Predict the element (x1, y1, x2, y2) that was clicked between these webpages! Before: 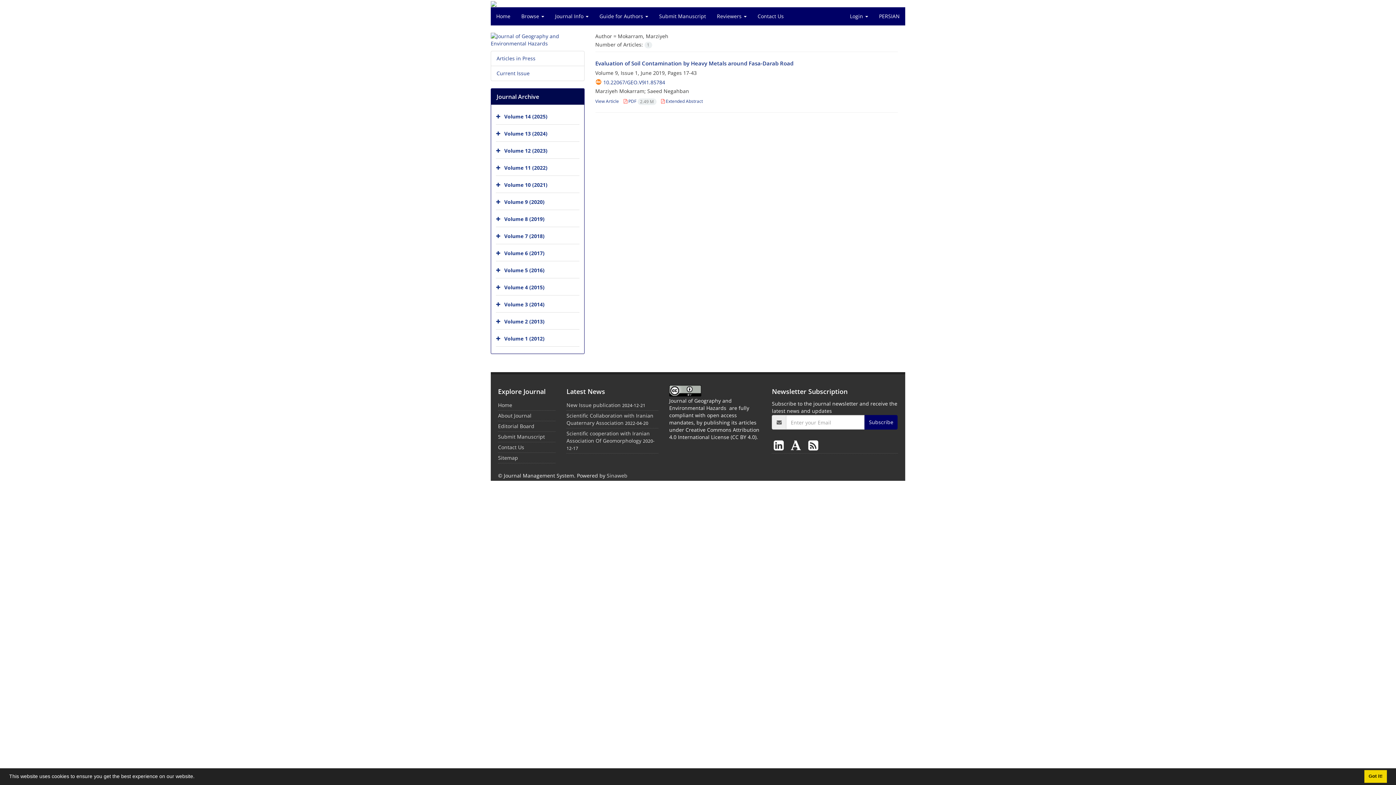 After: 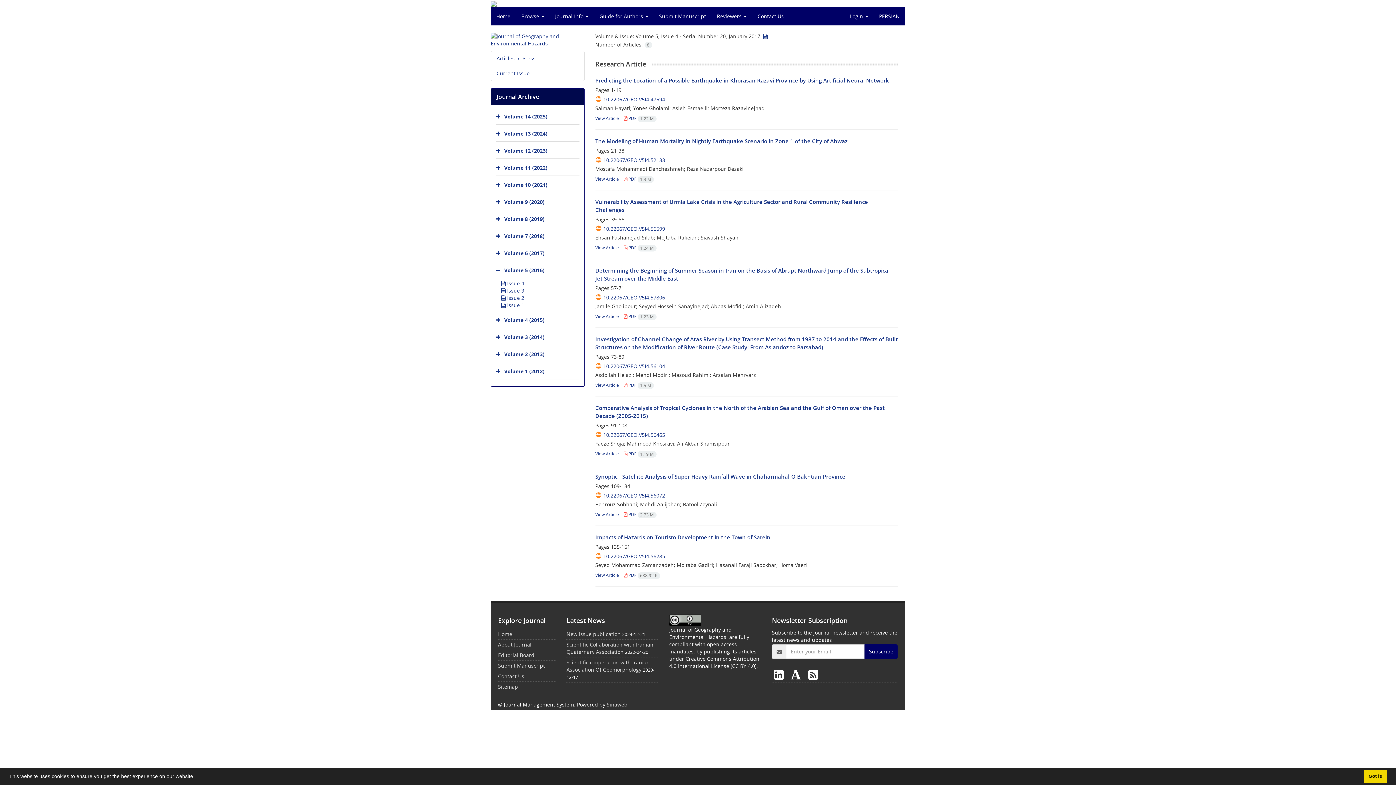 Action: label: Volume 5 (2016) bbox: (504, 266, 544, 273)